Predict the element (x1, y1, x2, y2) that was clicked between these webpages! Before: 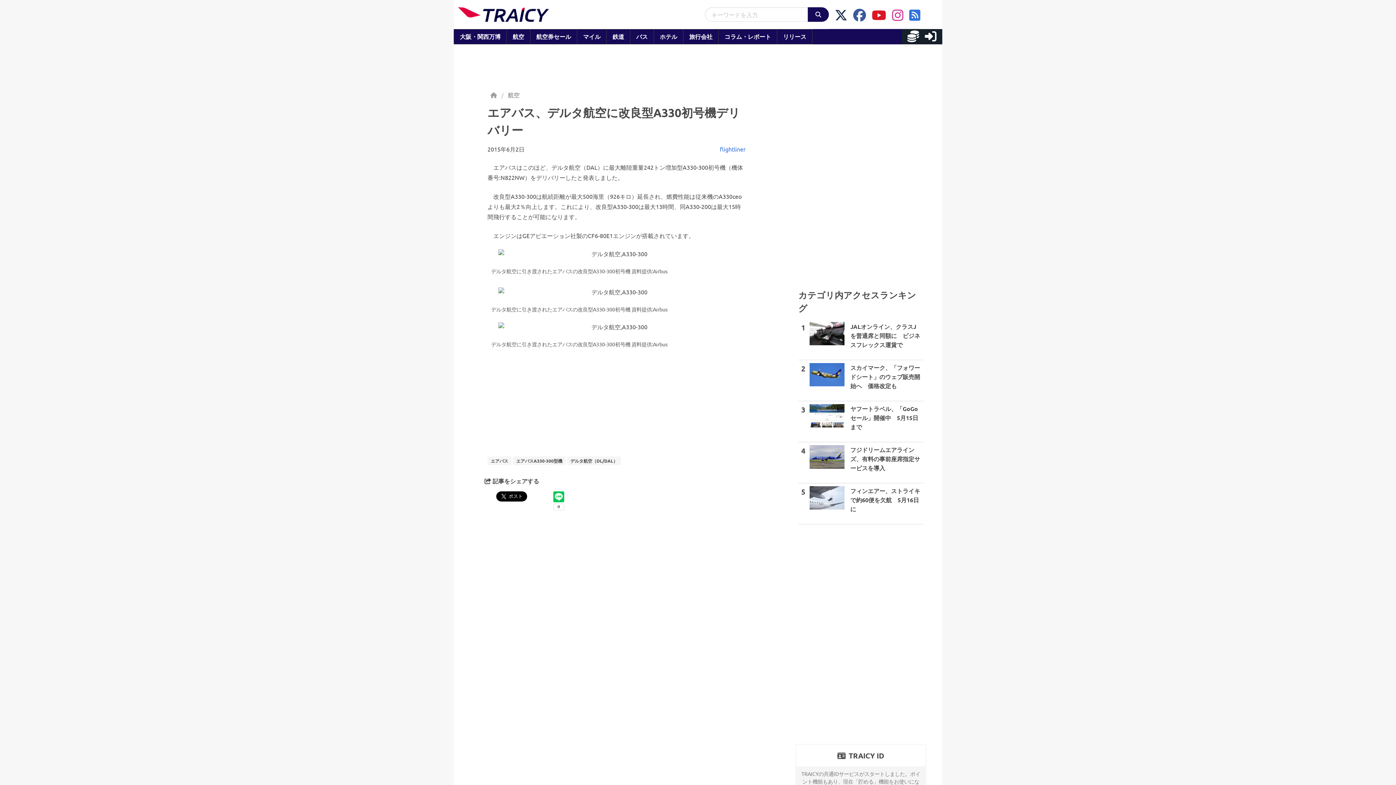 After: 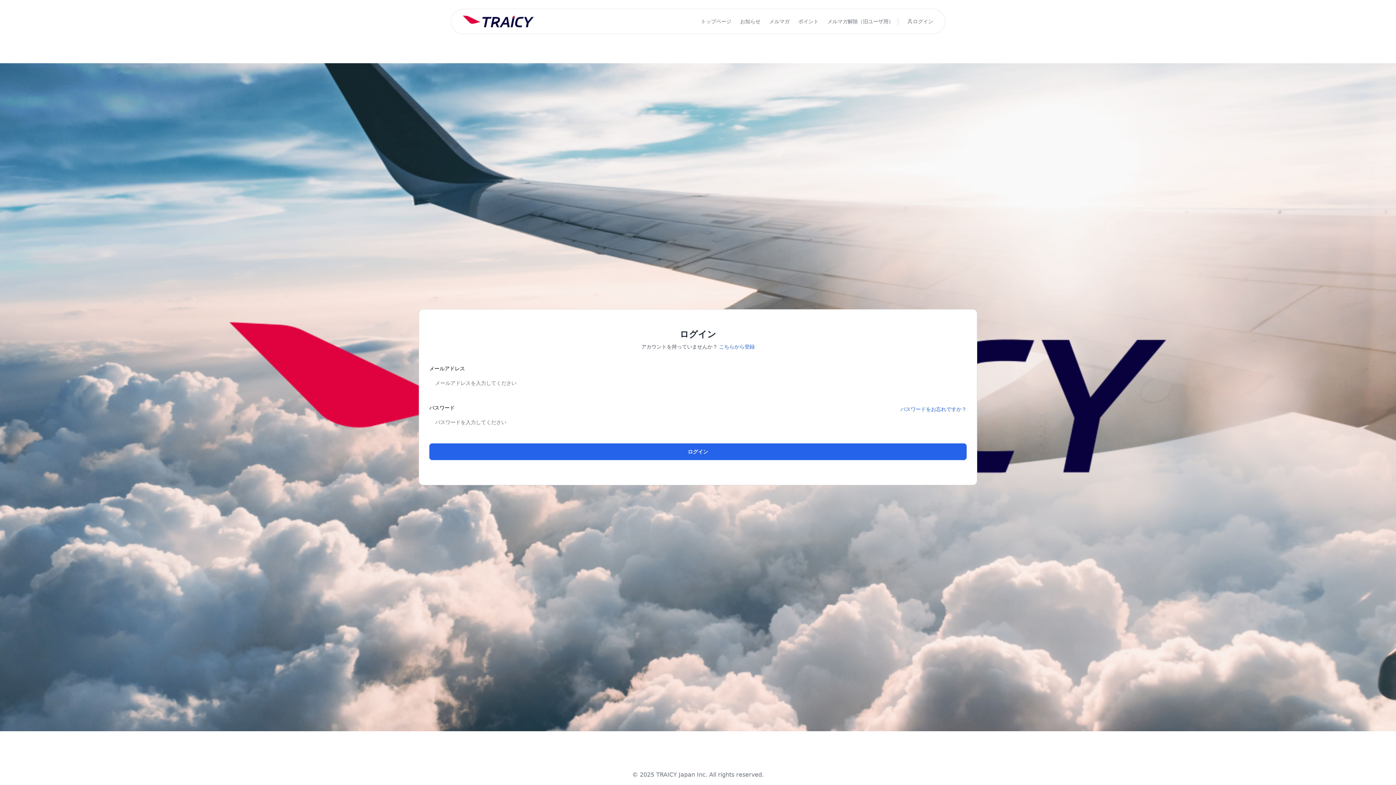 Action: bbox: (919, 34, 936, 41)